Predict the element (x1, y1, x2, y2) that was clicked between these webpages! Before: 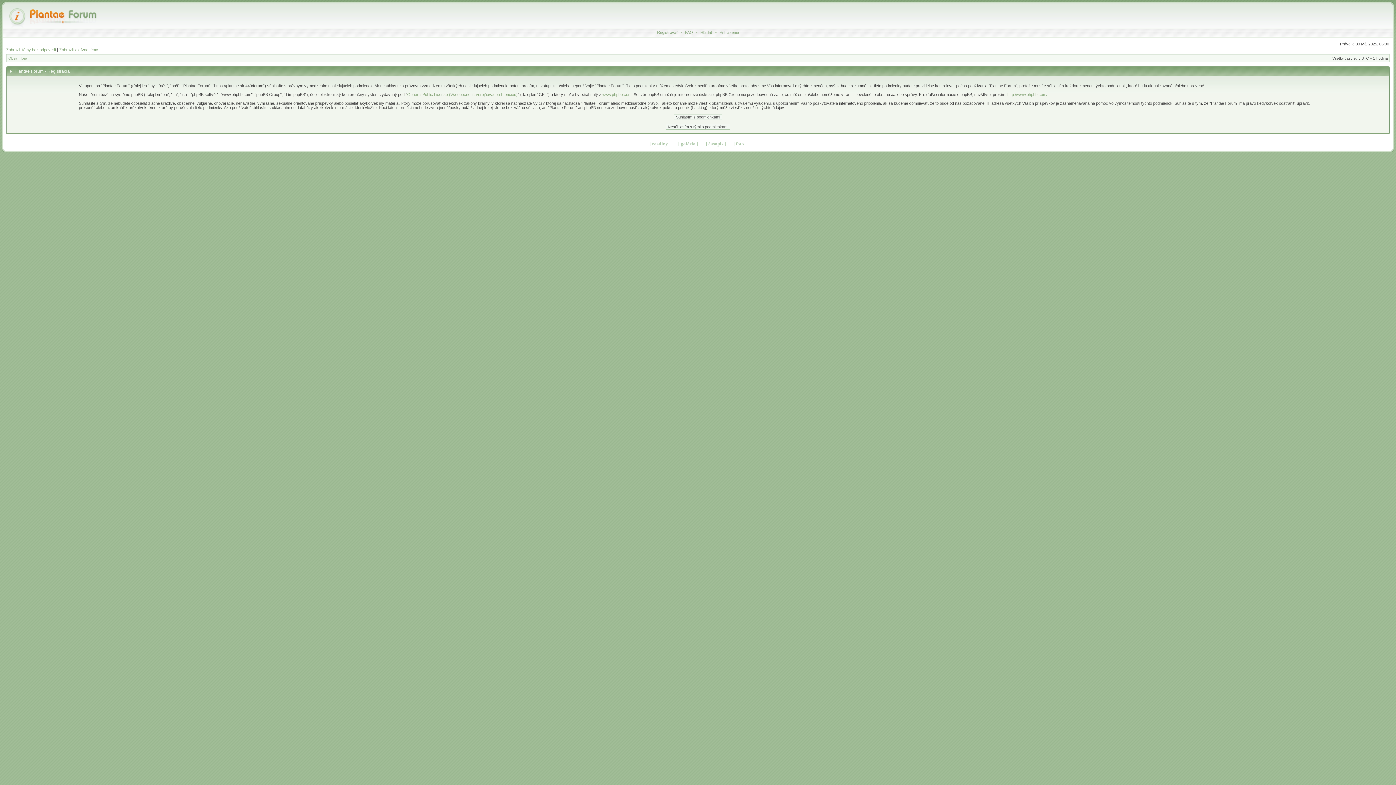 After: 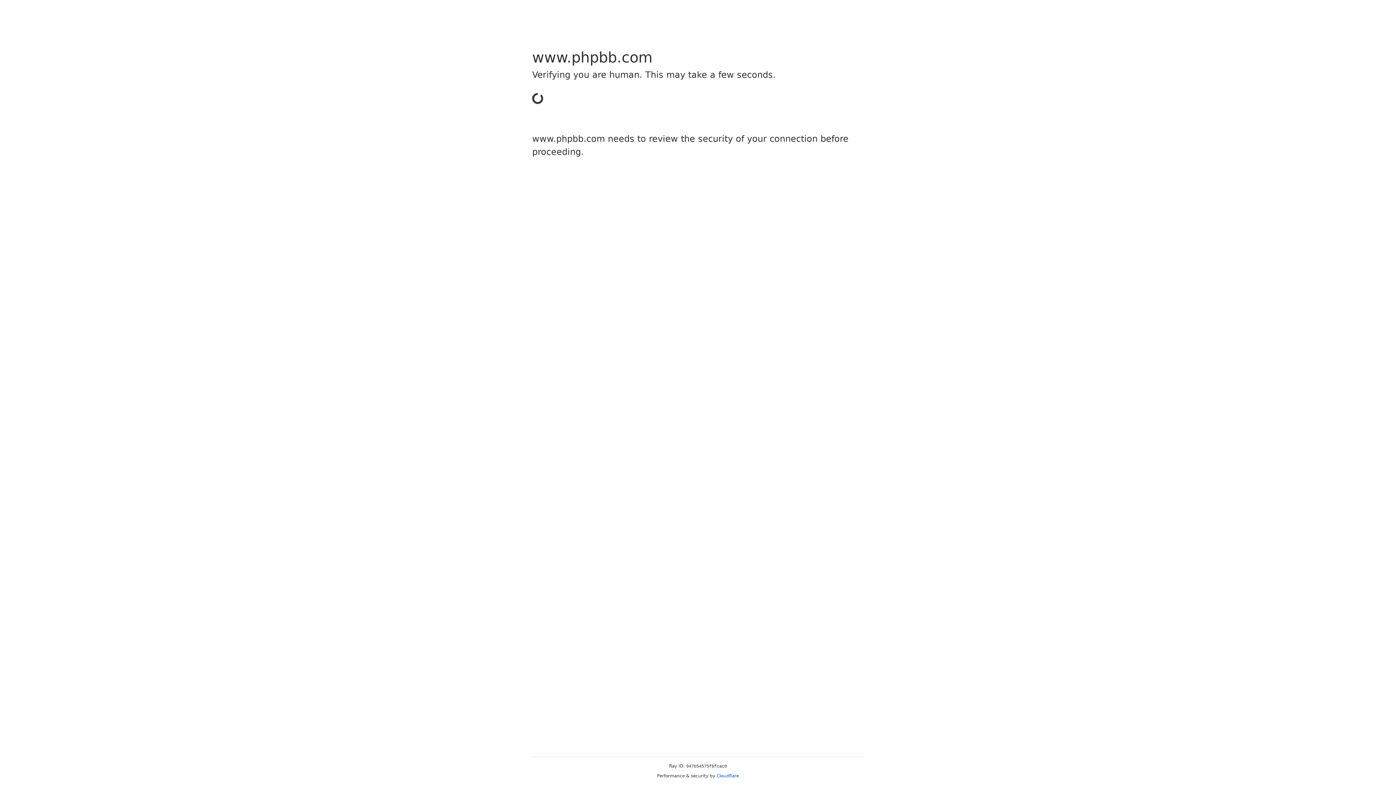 Action: bbox: (1007, 92, 1047, 96) label: http://www.phpbb.com/